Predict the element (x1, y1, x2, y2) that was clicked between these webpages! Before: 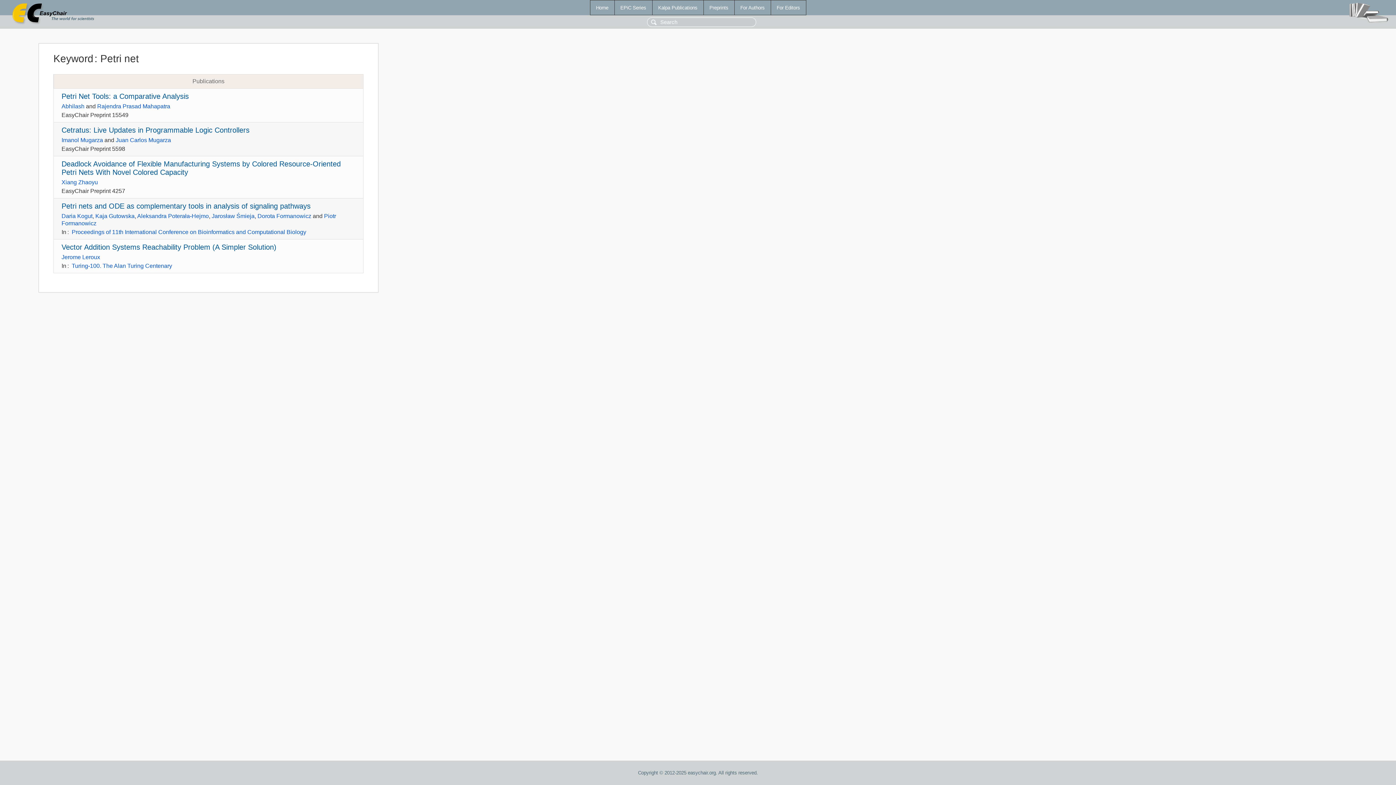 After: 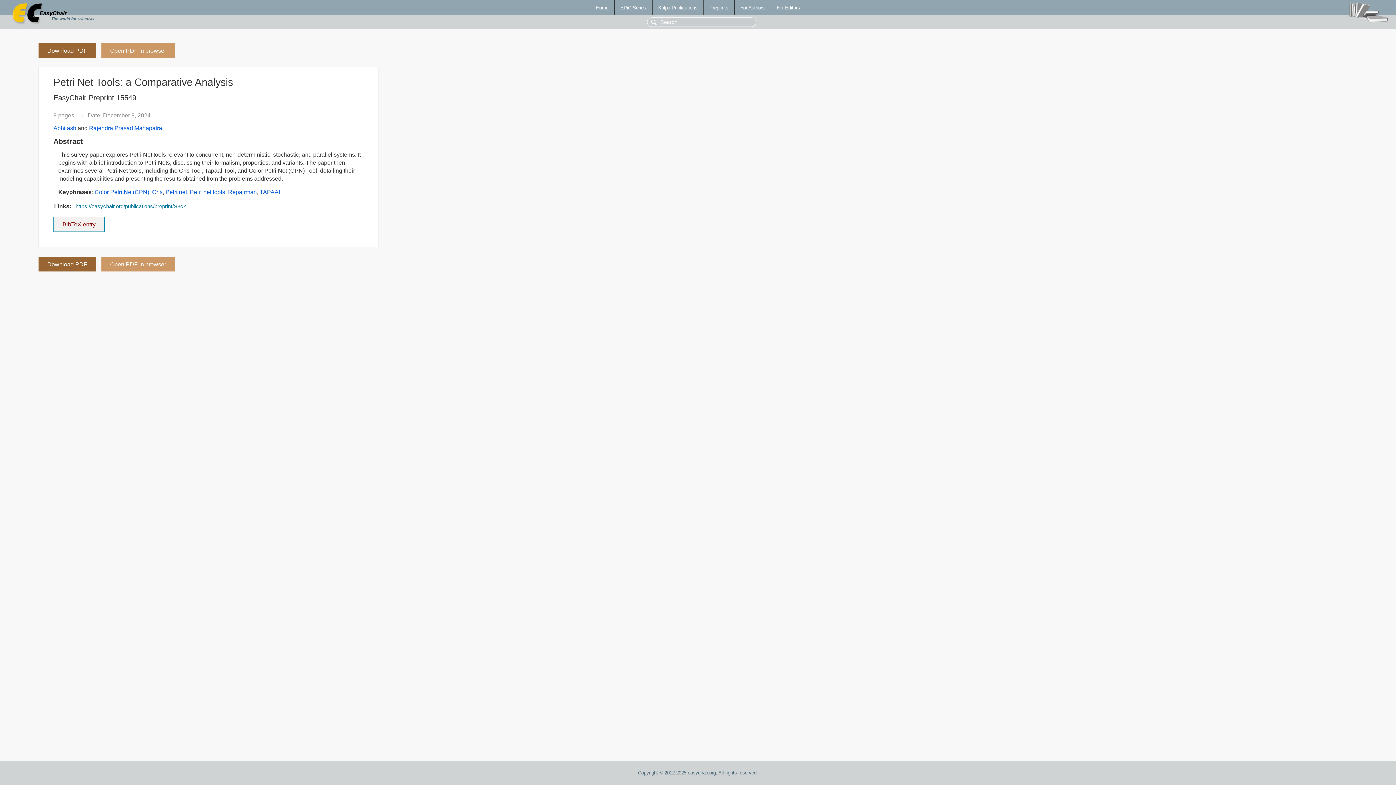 Action: bbox: (61, 92, 188, 100) label: Petri Net Tools: a Comparative Analysis